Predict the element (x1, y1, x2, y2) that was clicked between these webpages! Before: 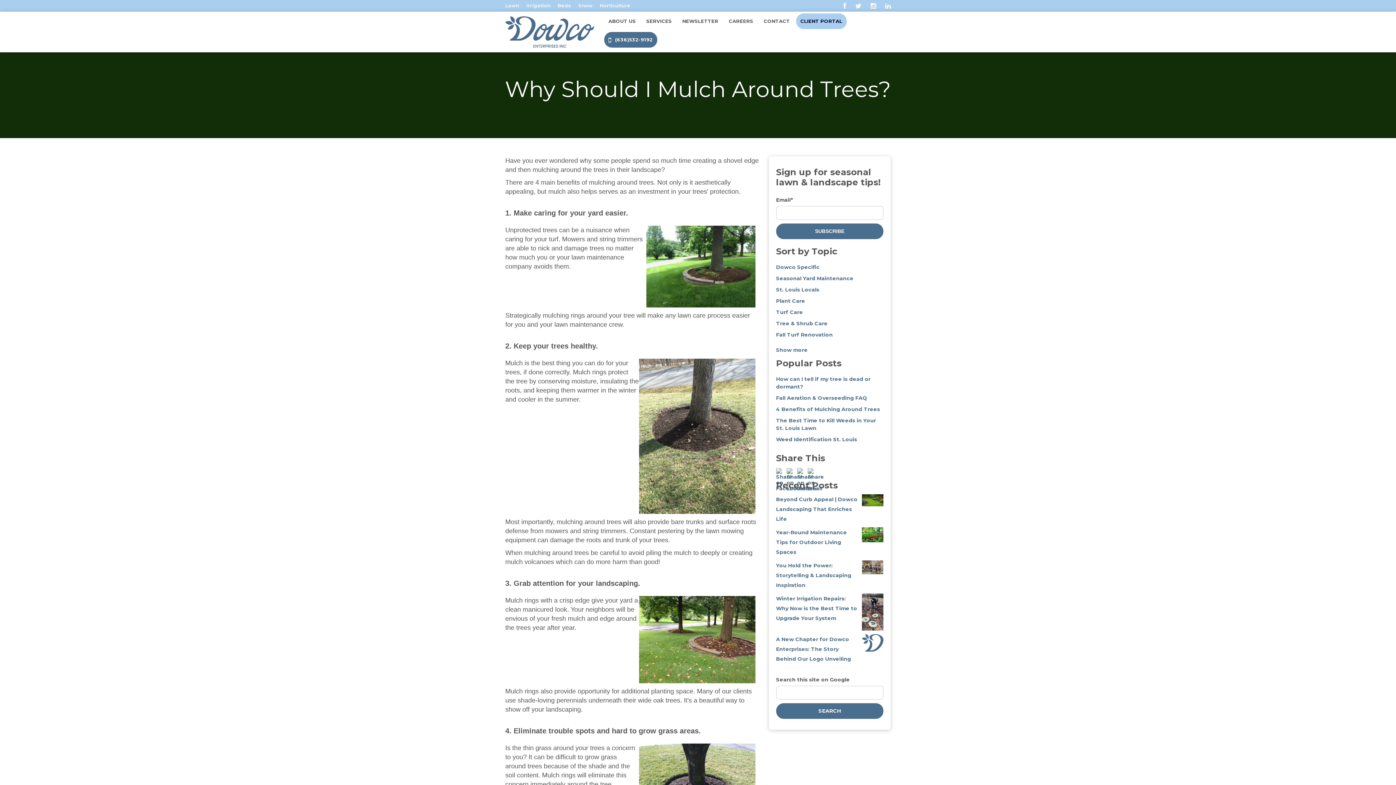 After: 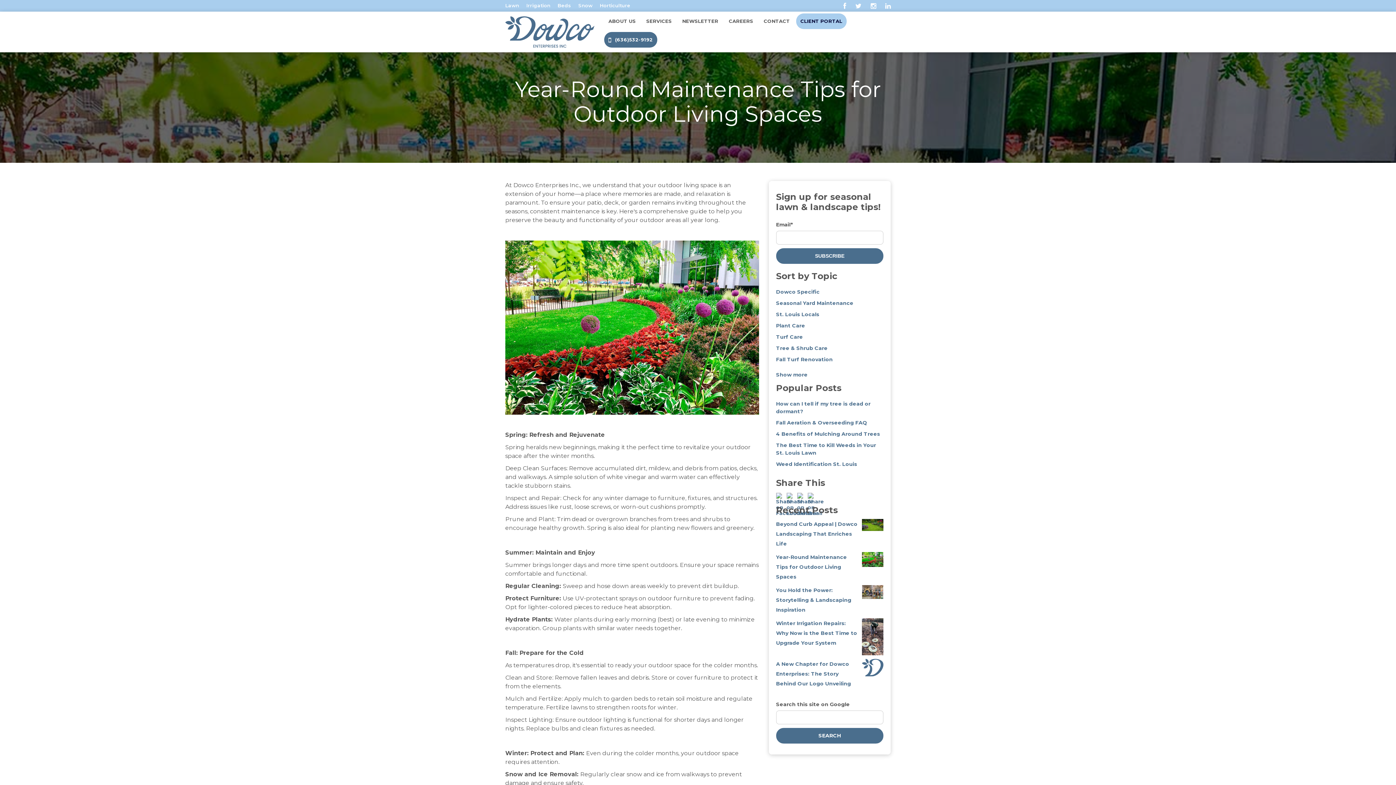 Action: label: Year-Round Maintenance Tips for Outdoor Living Spaces bbox: (776, 529, 847, 555)